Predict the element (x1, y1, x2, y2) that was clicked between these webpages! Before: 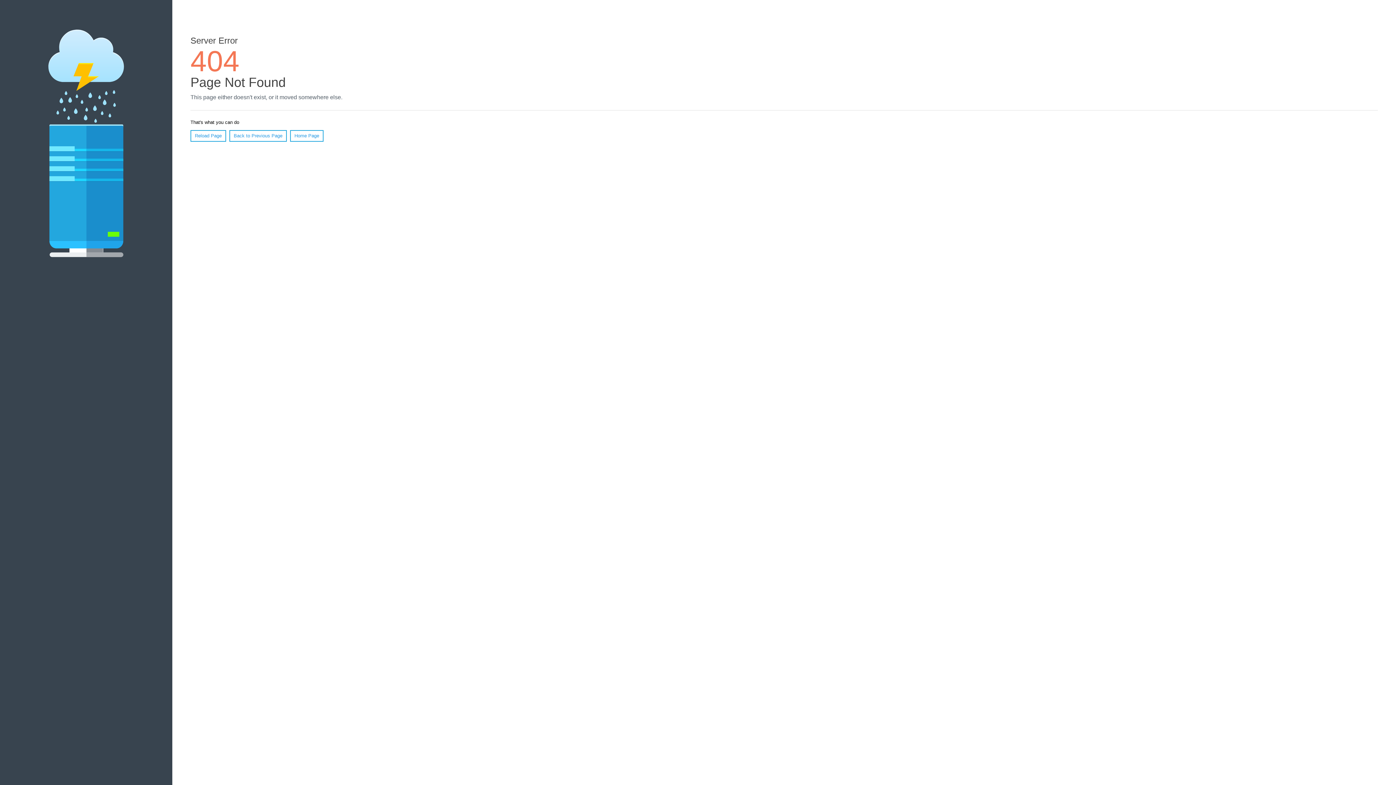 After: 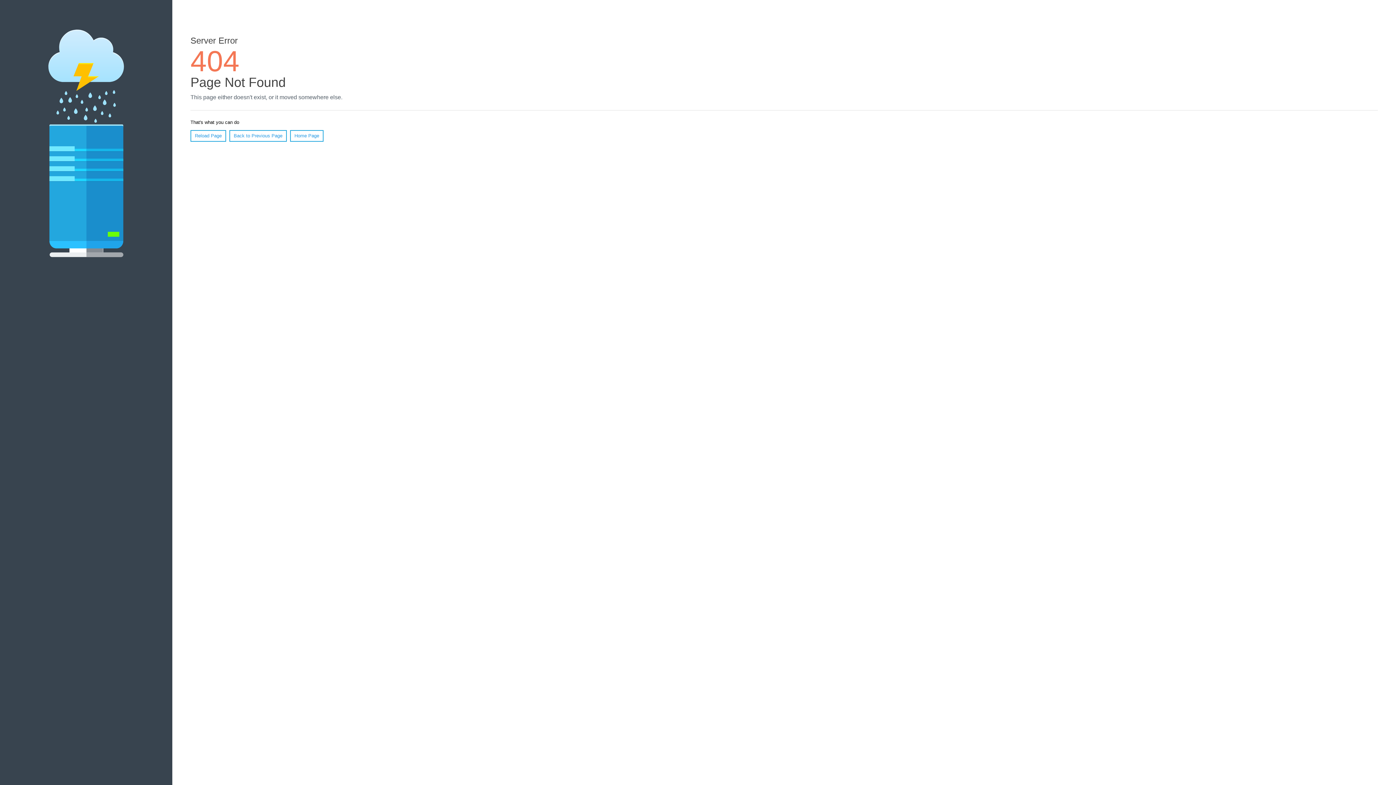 Action: label: Reload Page bbox: (190, 130, 226, 141)